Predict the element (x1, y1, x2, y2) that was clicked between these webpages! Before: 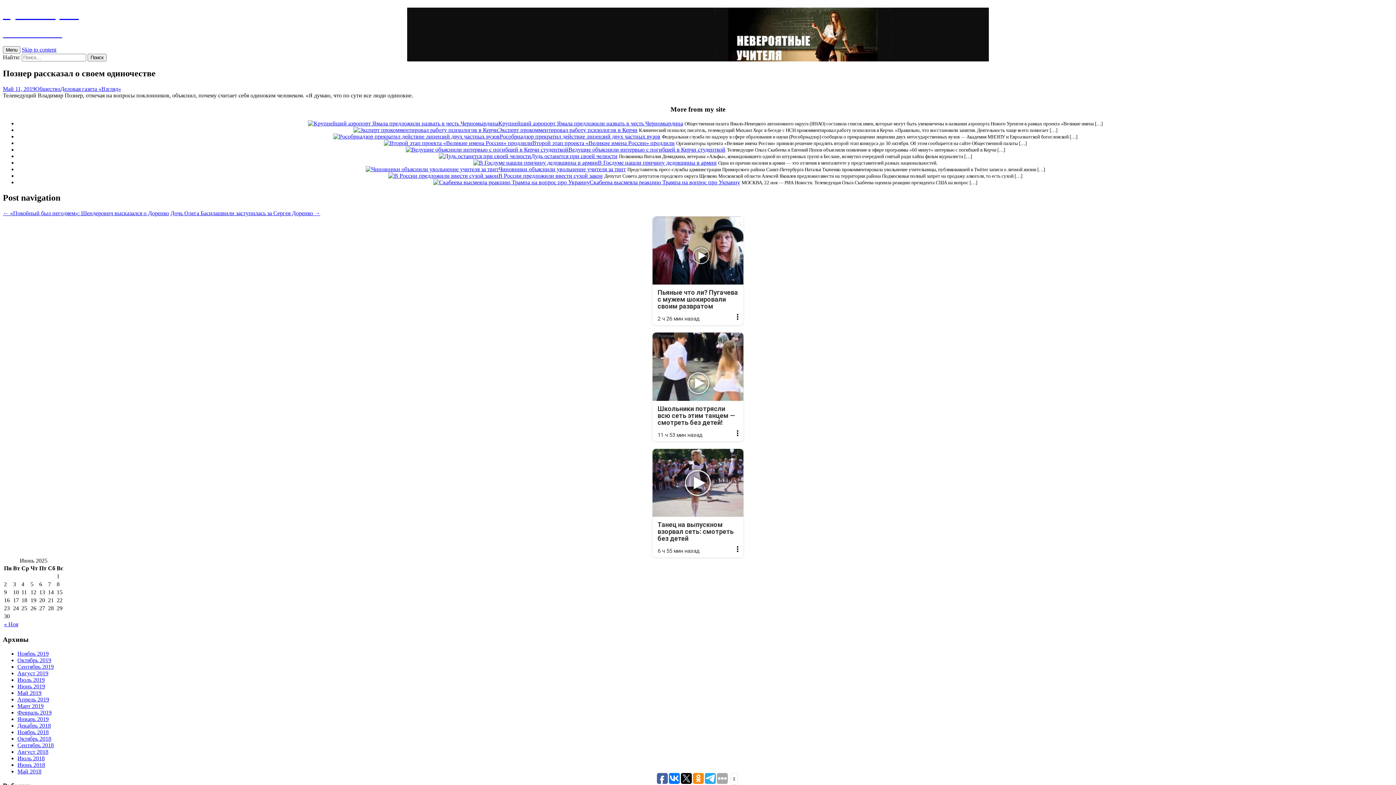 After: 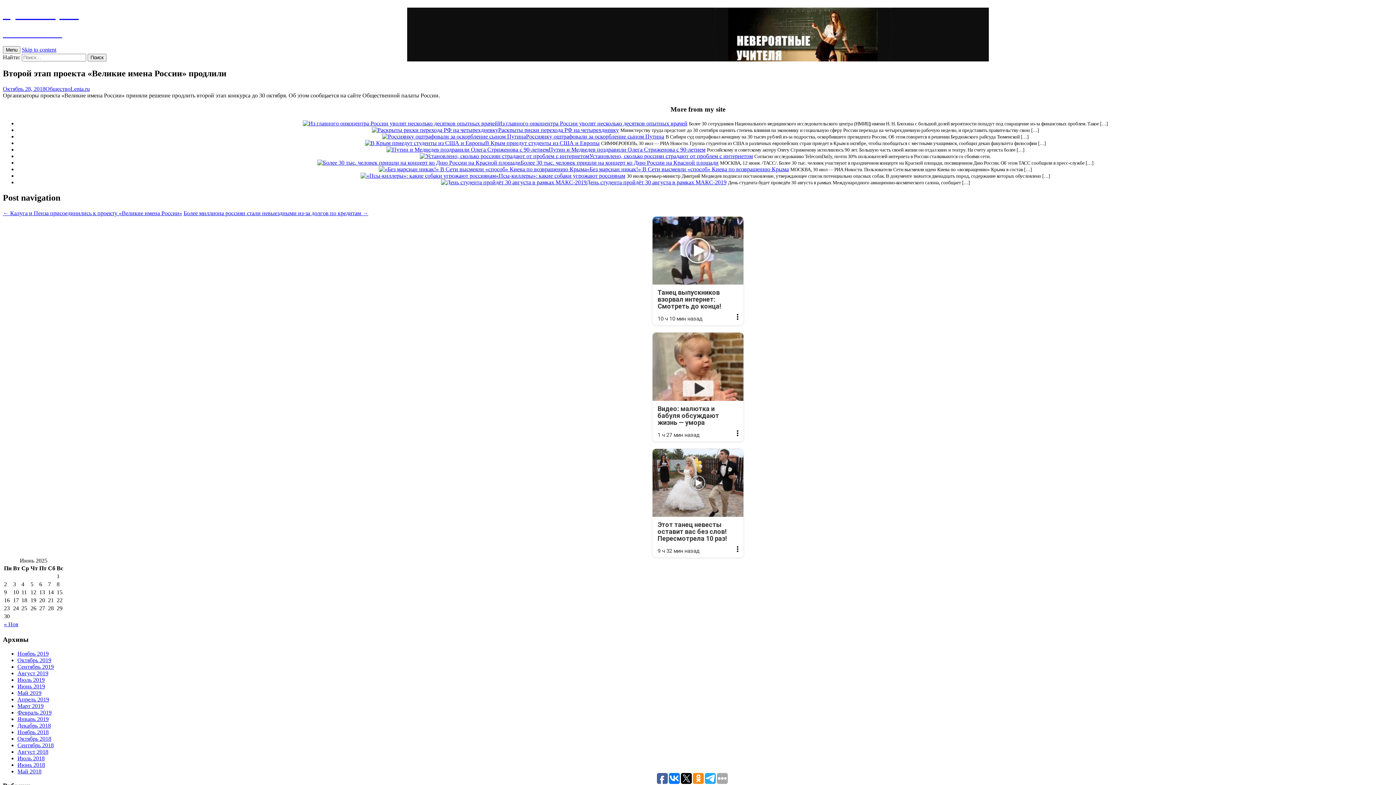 Action: bbox: (532, 140, 674, 146) label: Второй этап проекта «Великие имена России» продлили